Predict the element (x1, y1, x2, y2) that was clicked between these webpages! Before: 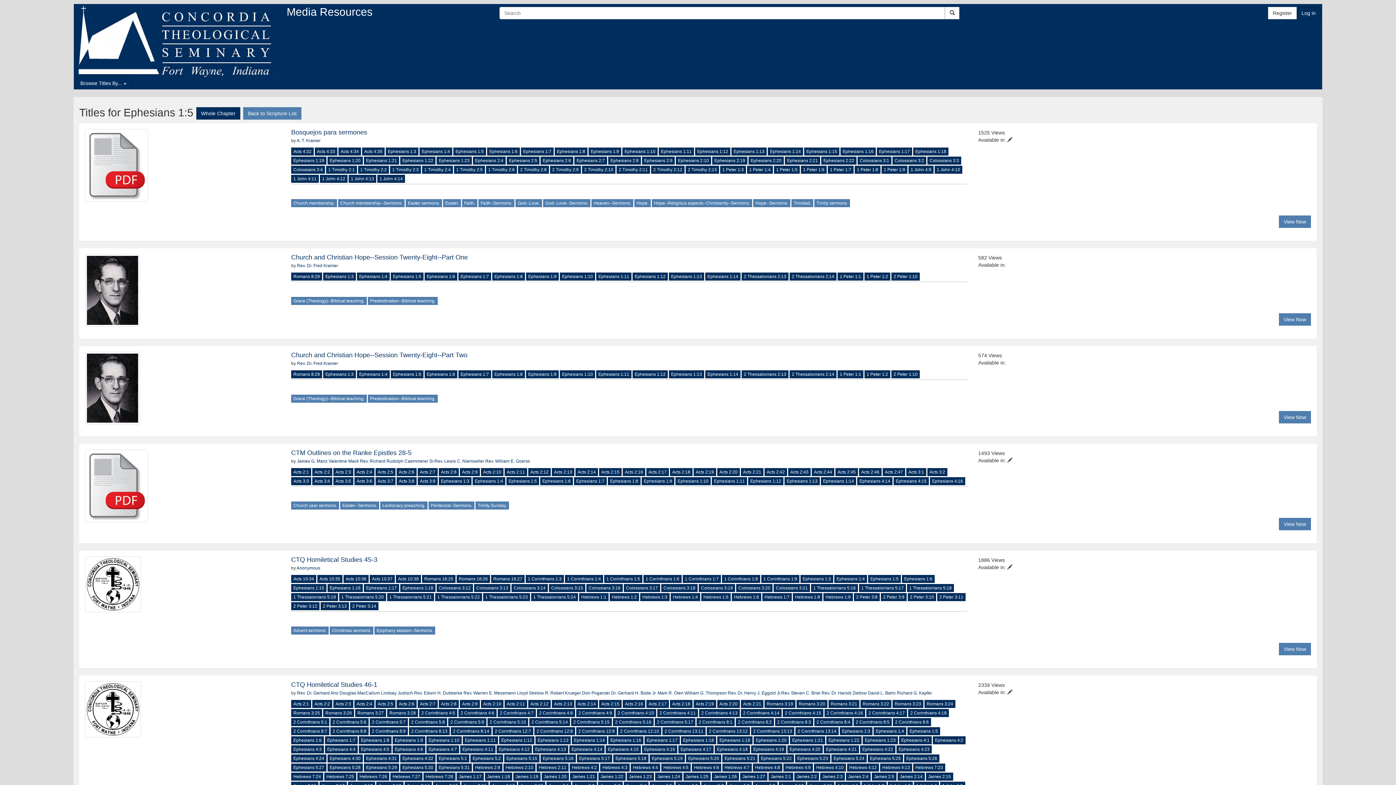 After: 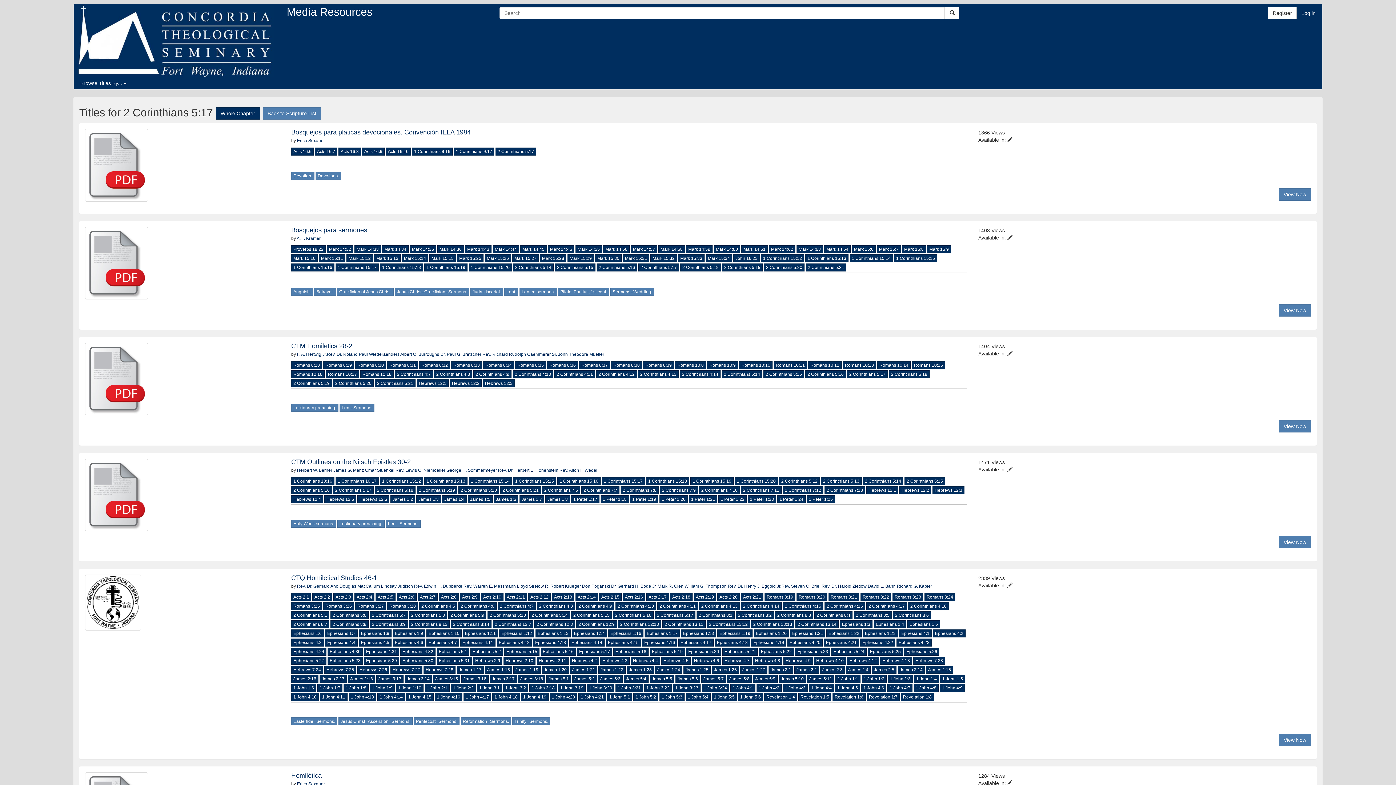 Action: label: 2 Corinthians 5:17 bbox: (654, 718, 695, 726)